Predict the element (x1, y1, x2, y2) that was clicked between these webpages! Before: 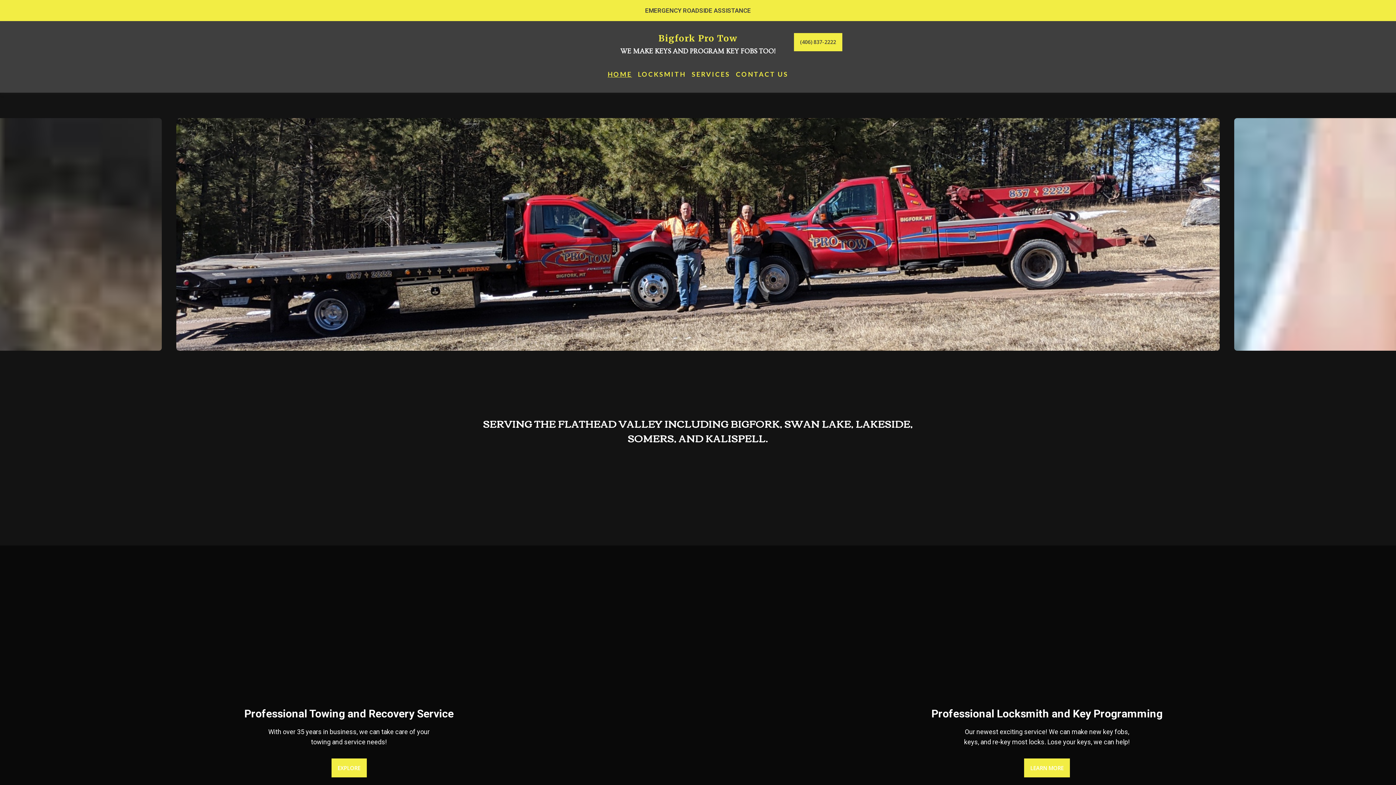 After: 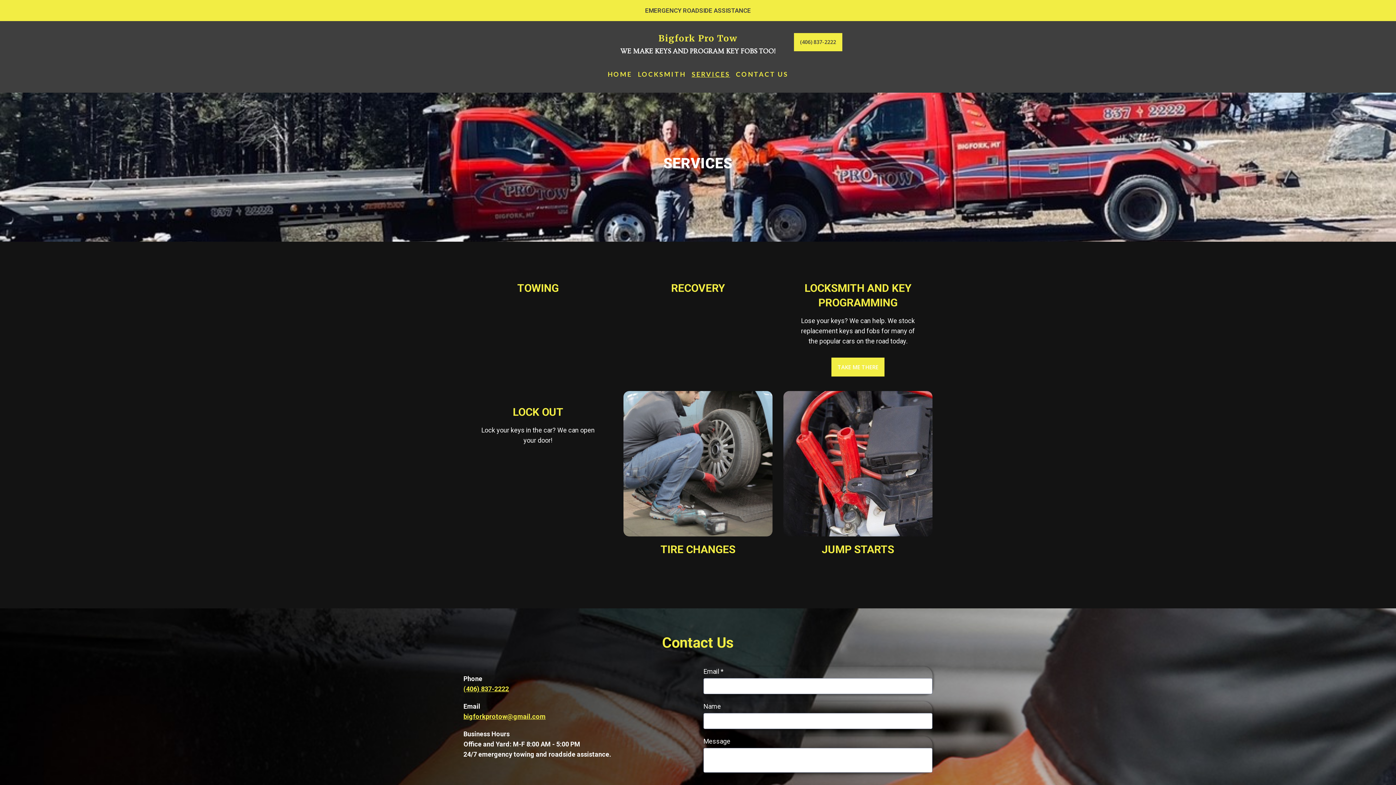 Action: bbox: (331, 758, 366, 777) label: EXPLORE